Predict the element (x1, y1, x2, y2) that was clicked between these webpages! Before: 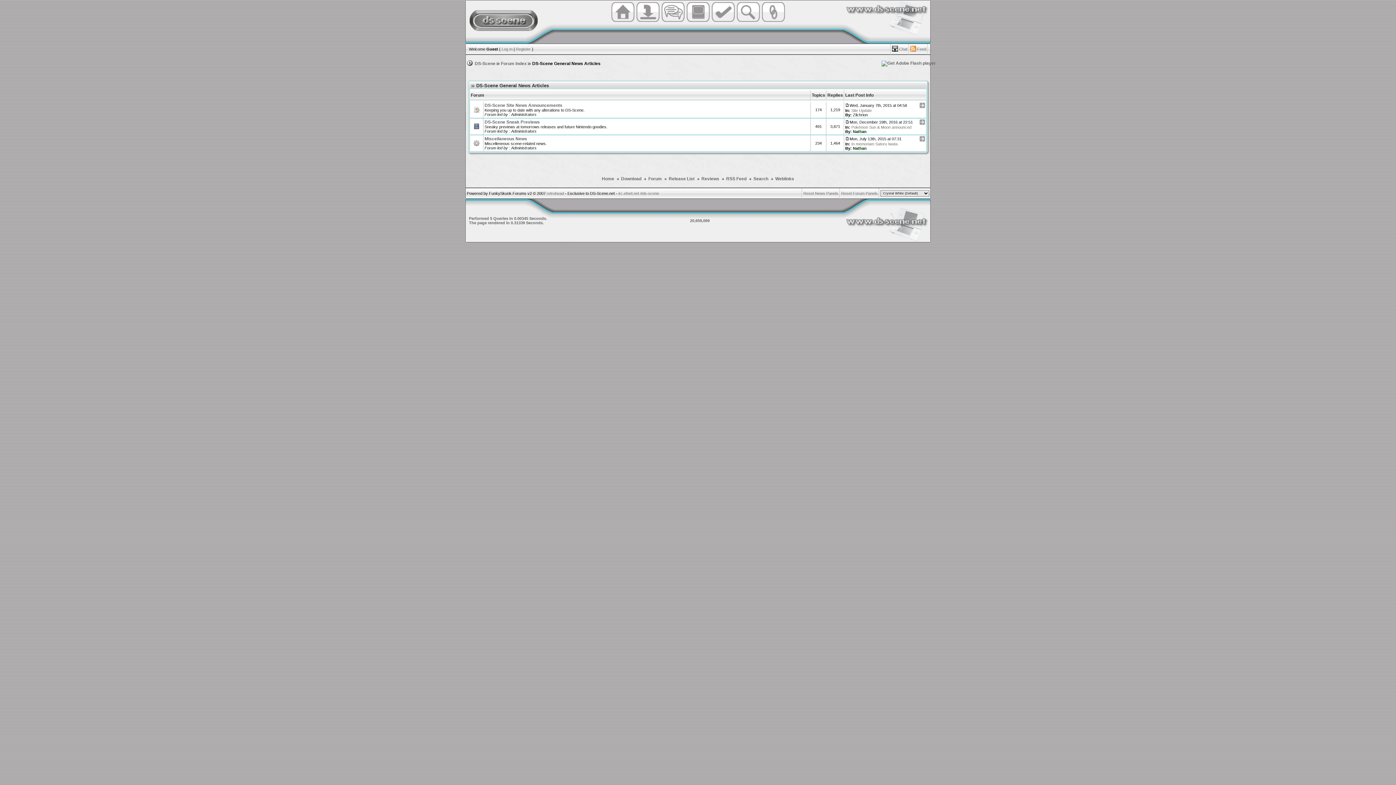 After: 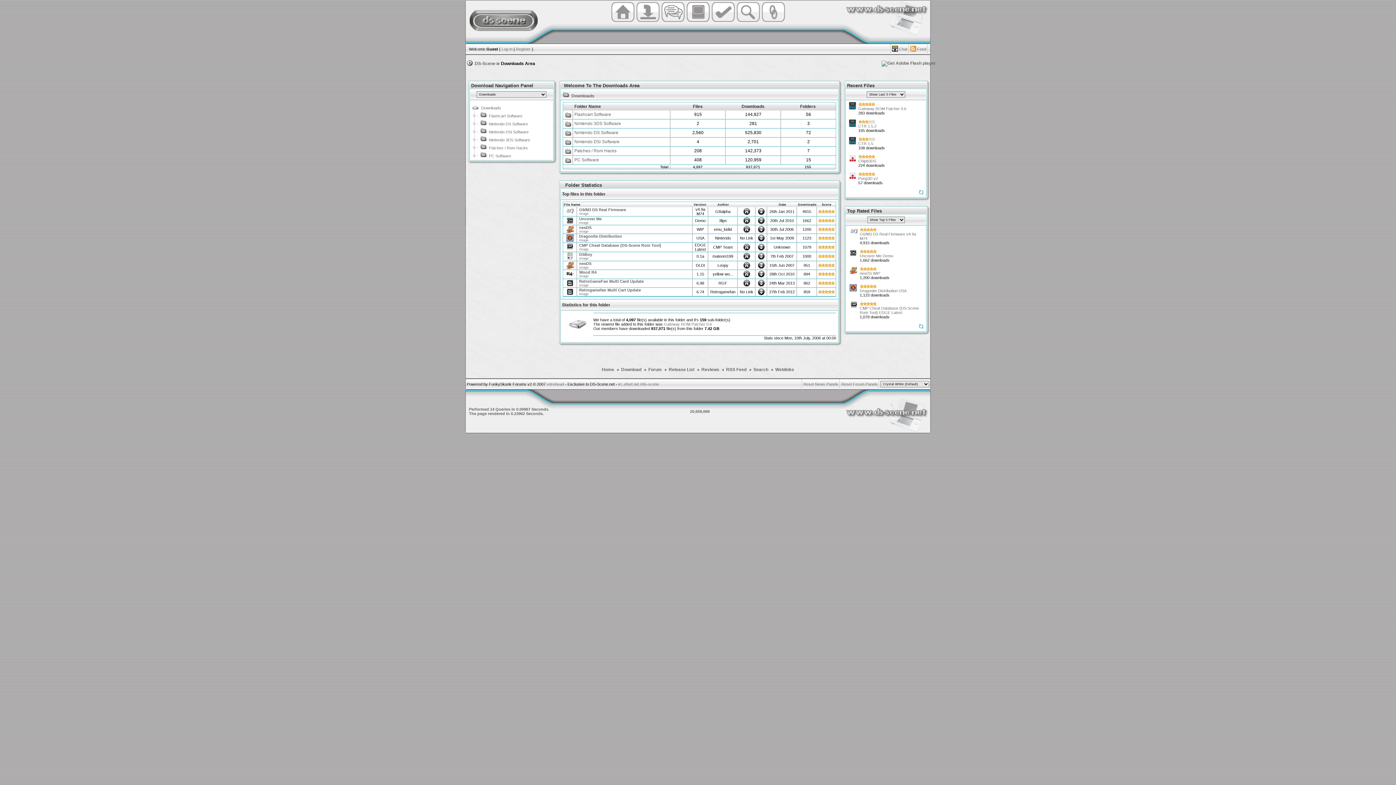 Action: label: Download  bbox: (621, 176, 642, 181)